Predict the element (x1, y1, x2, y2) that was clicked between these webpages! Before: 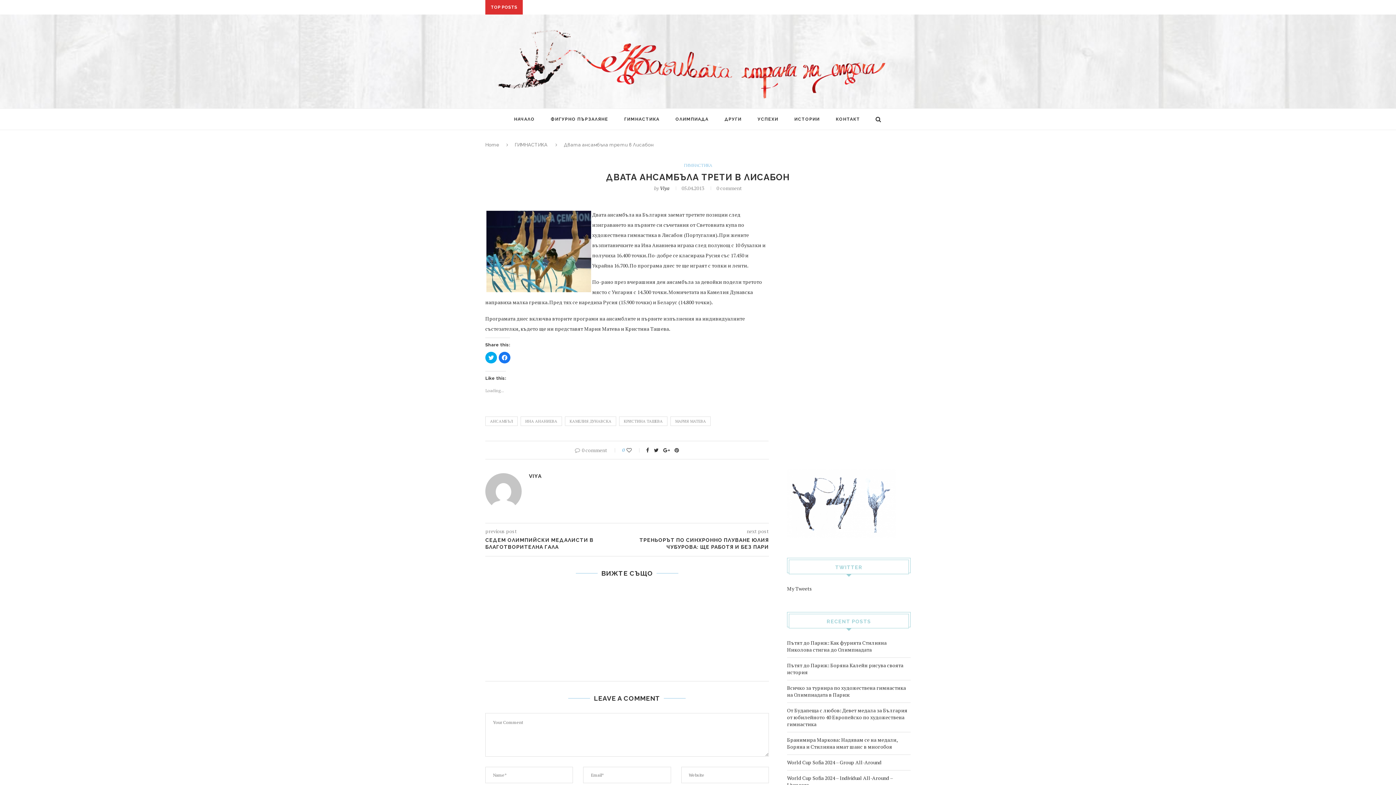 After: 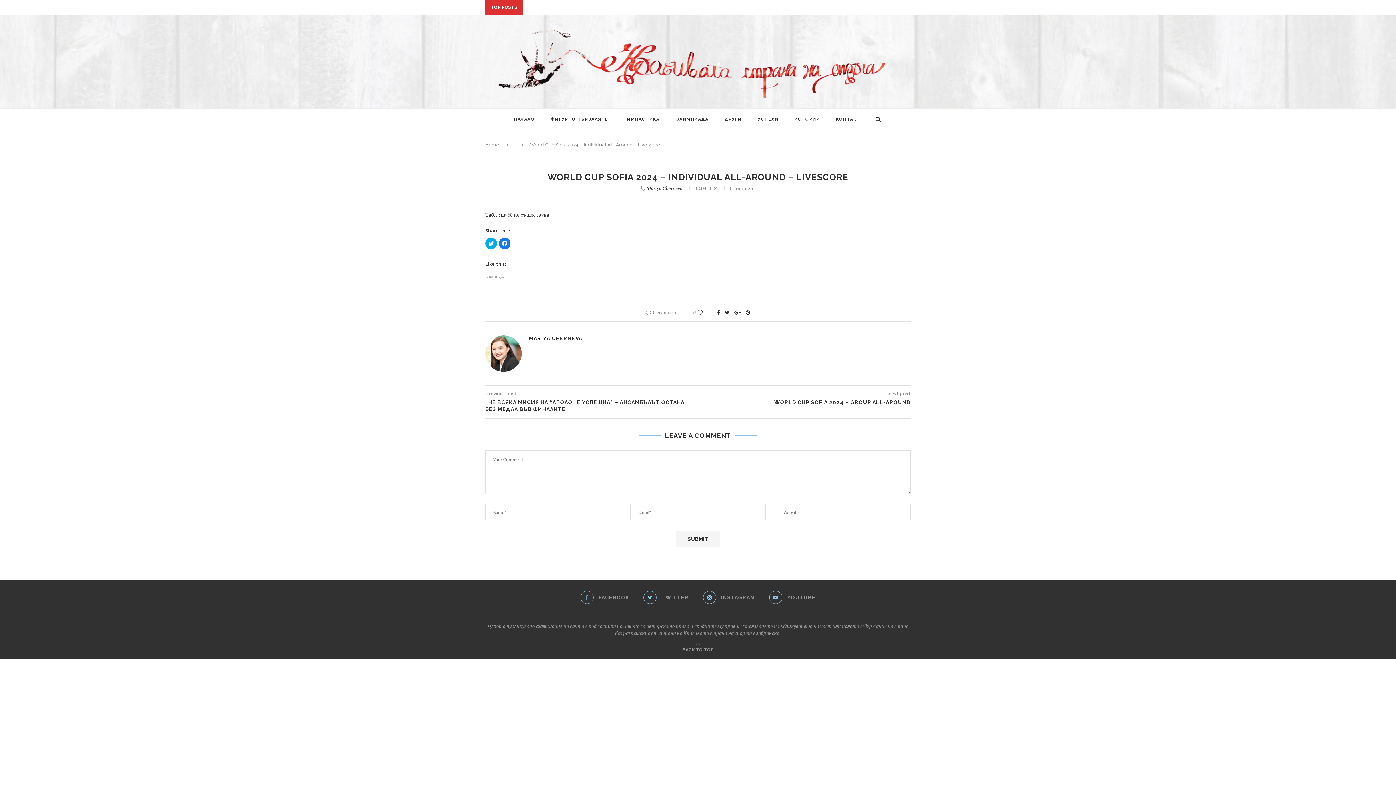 Action: label: World Cup Sofia 2024 – Individual All-Around – Livescore bbox: (787, 774, 893, 788)